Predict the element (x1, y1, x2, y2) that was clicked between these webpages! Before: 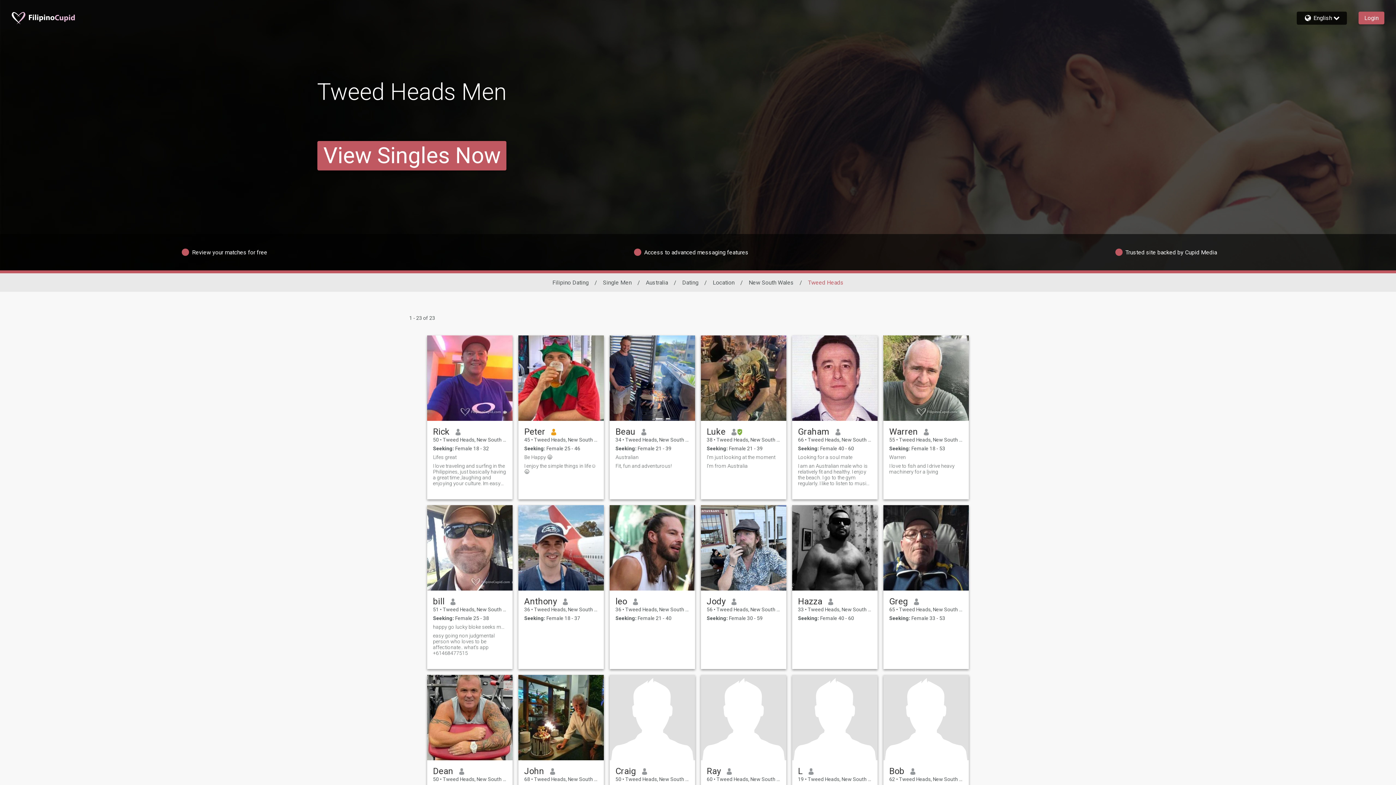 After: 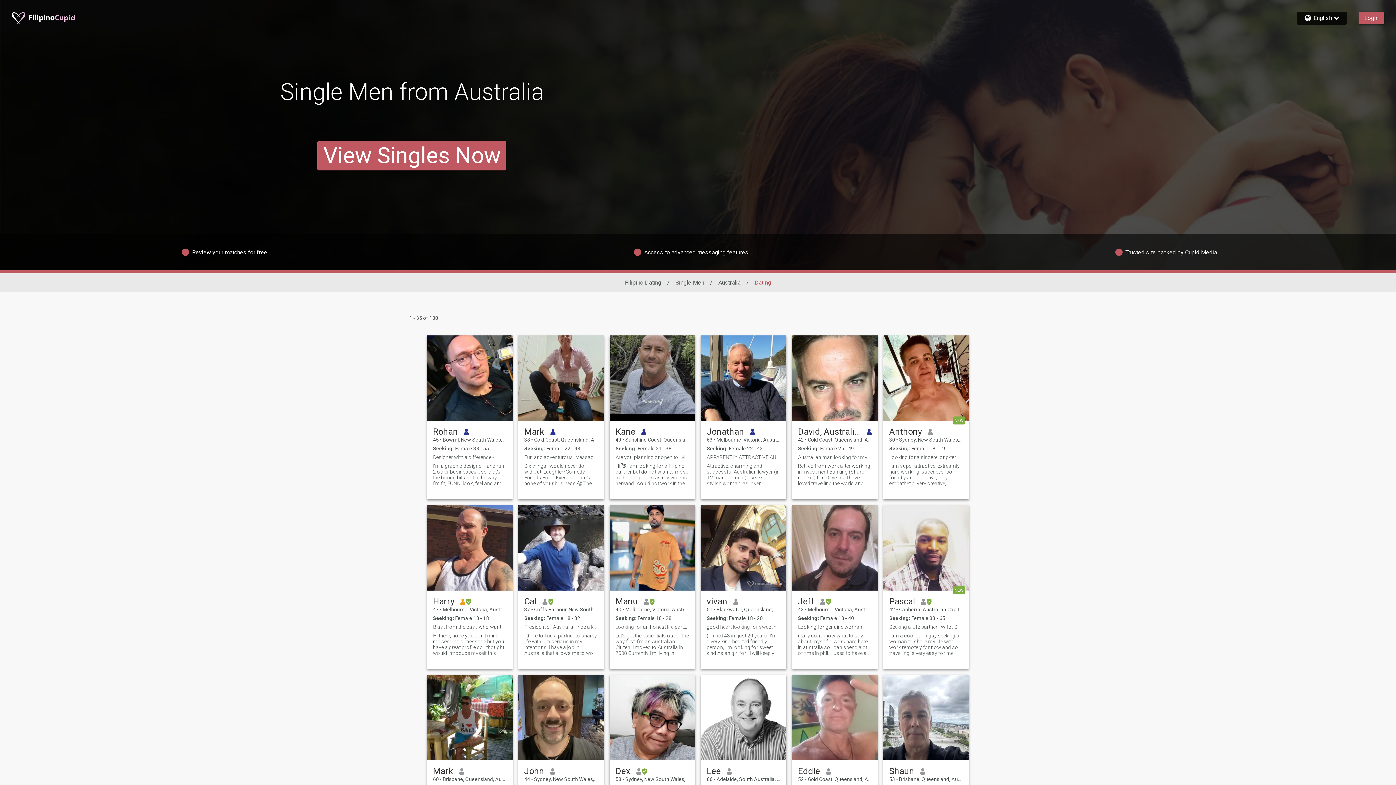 Action: bbox: (682, 279, 698, 286) label: Dating